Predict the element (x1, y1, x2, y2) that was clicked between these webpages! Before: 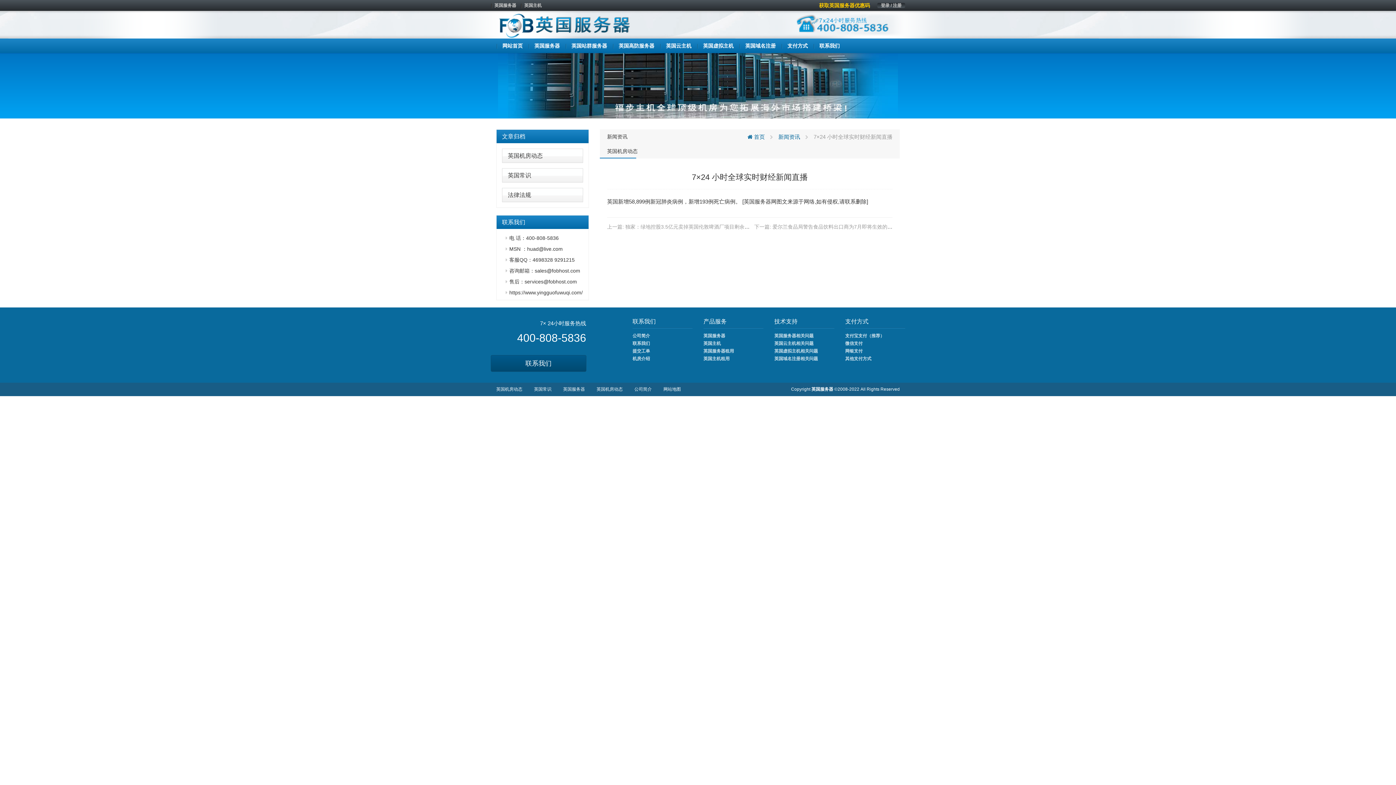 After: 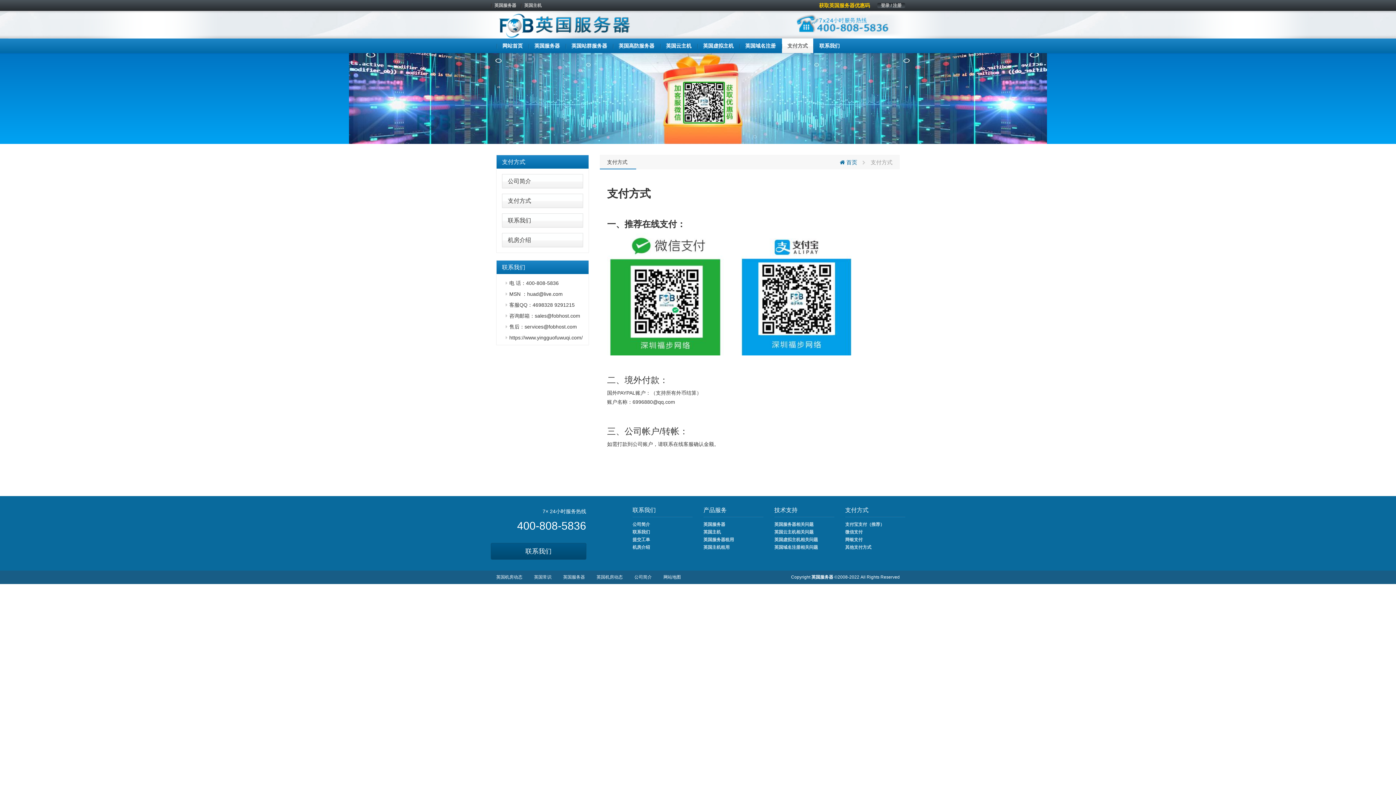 Action: label: 其他支付方式 bbox: (845, 356, 871, 361)